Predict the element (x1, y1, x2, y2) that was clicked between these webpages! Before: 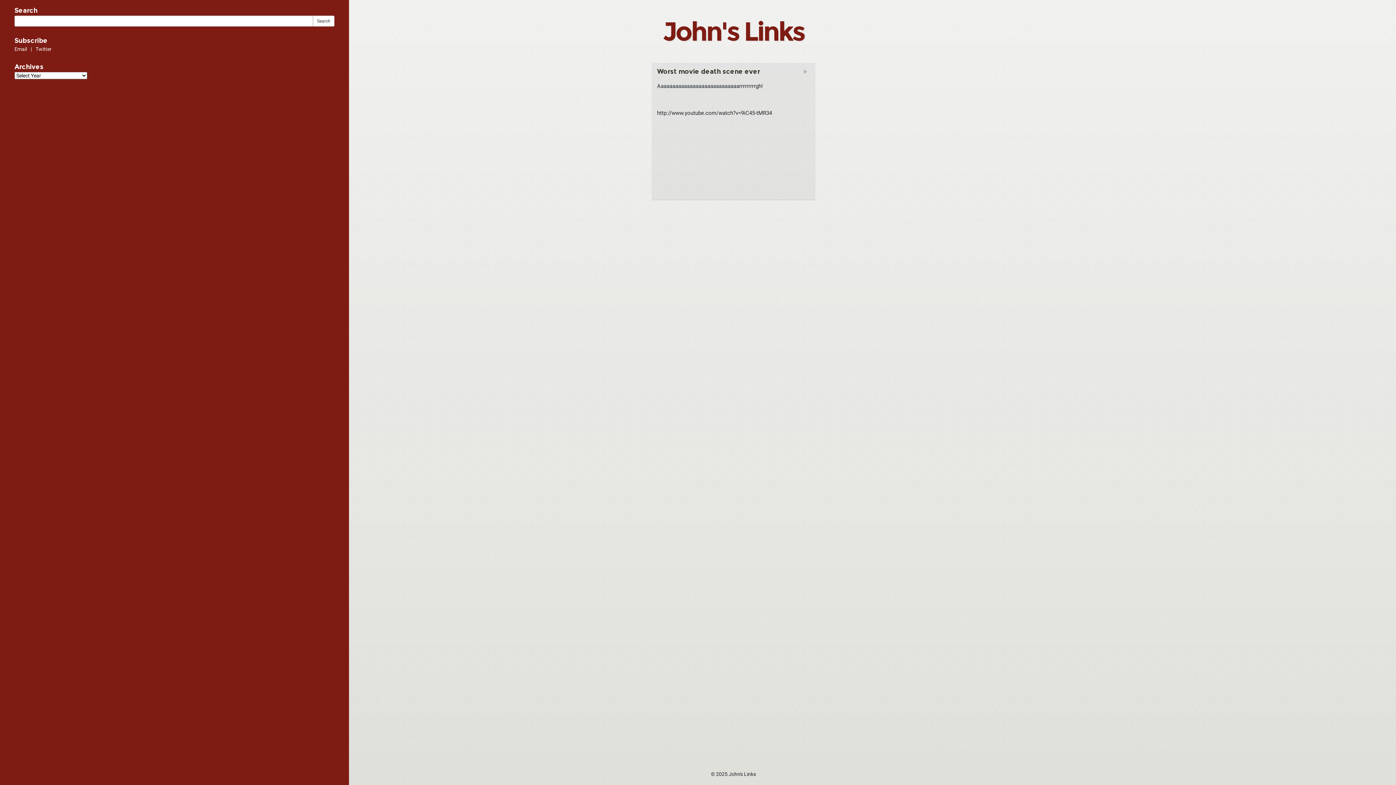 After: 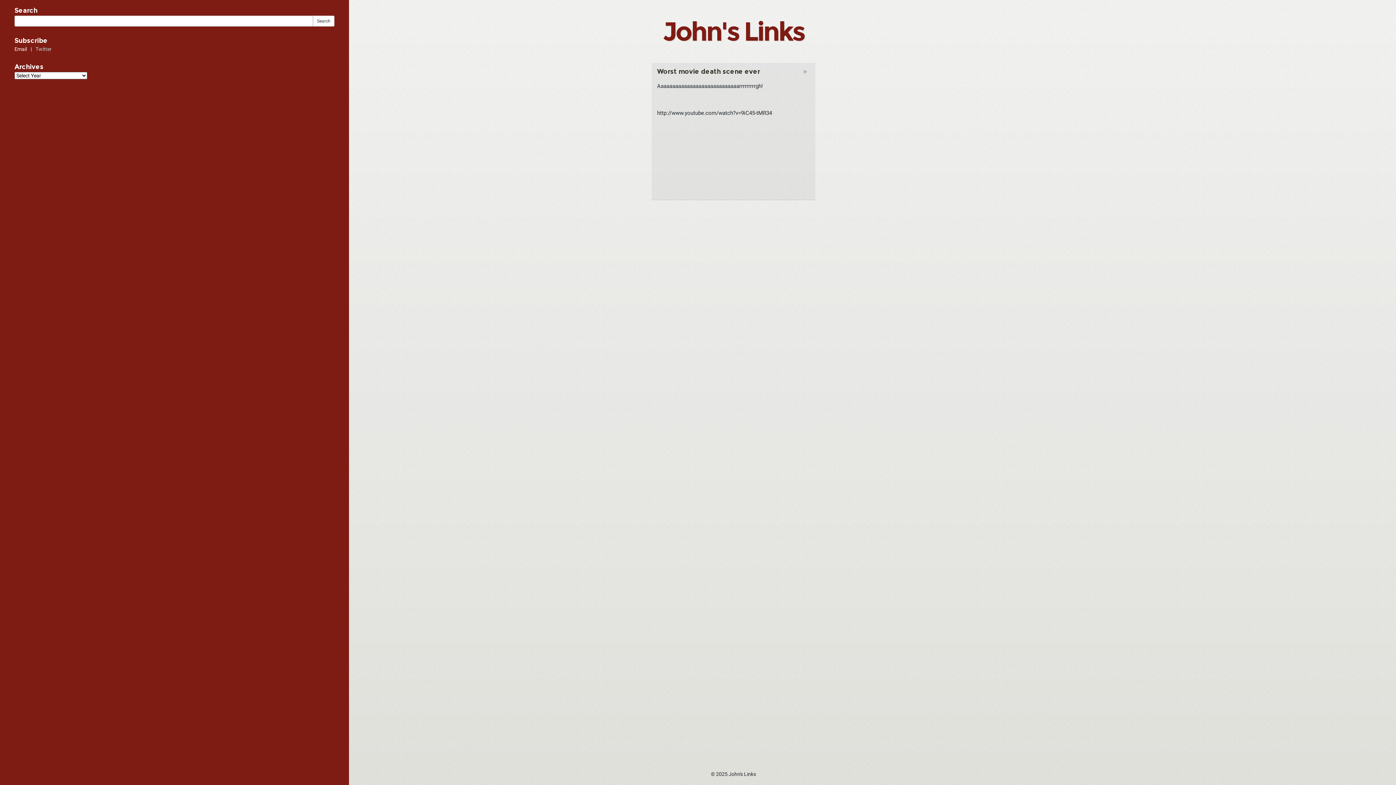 Action: label: Twitter bbox: (35, 46, 51, 52)